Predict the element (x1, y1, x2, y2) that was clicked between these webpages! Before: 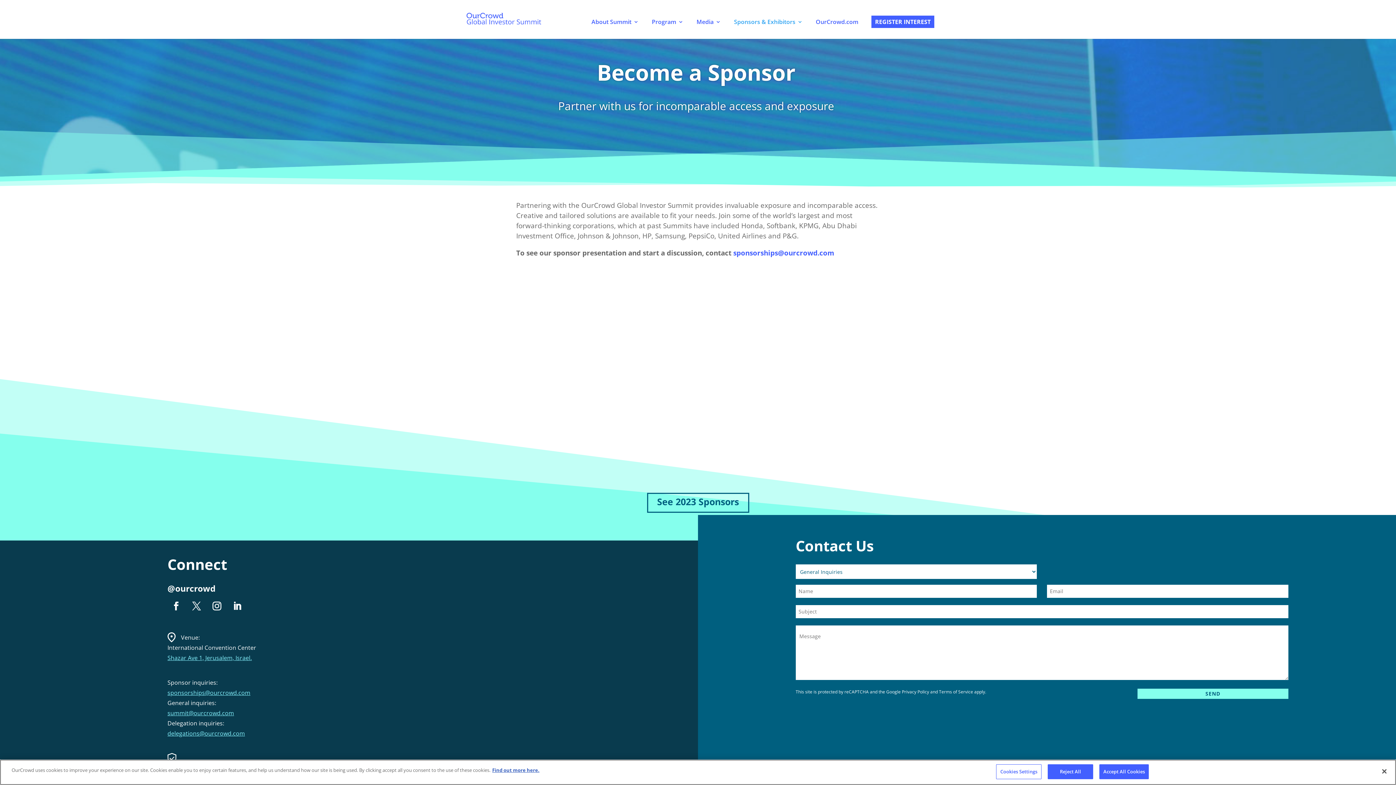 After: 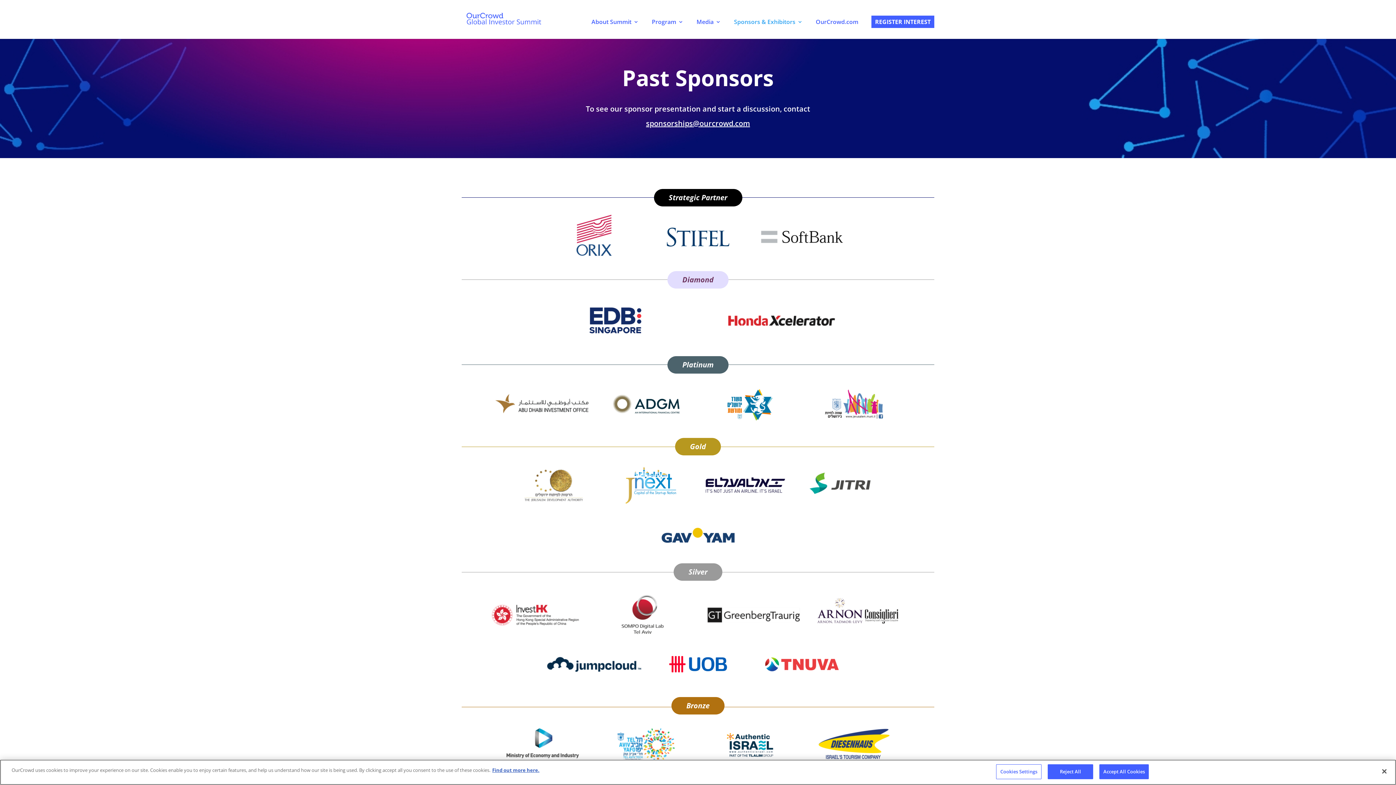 Action: label: Sponsors & Exhibitors bbox: (730, 15, 802, 28)